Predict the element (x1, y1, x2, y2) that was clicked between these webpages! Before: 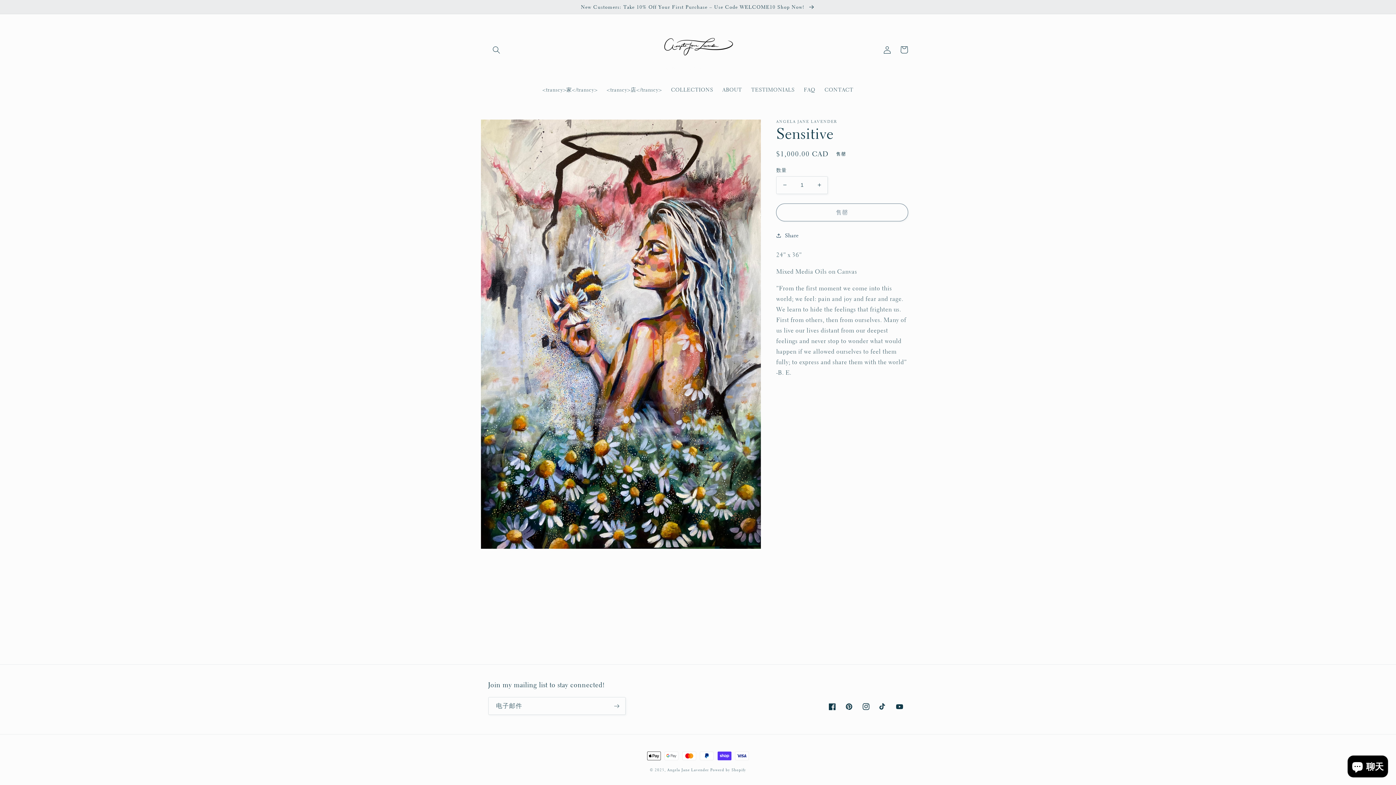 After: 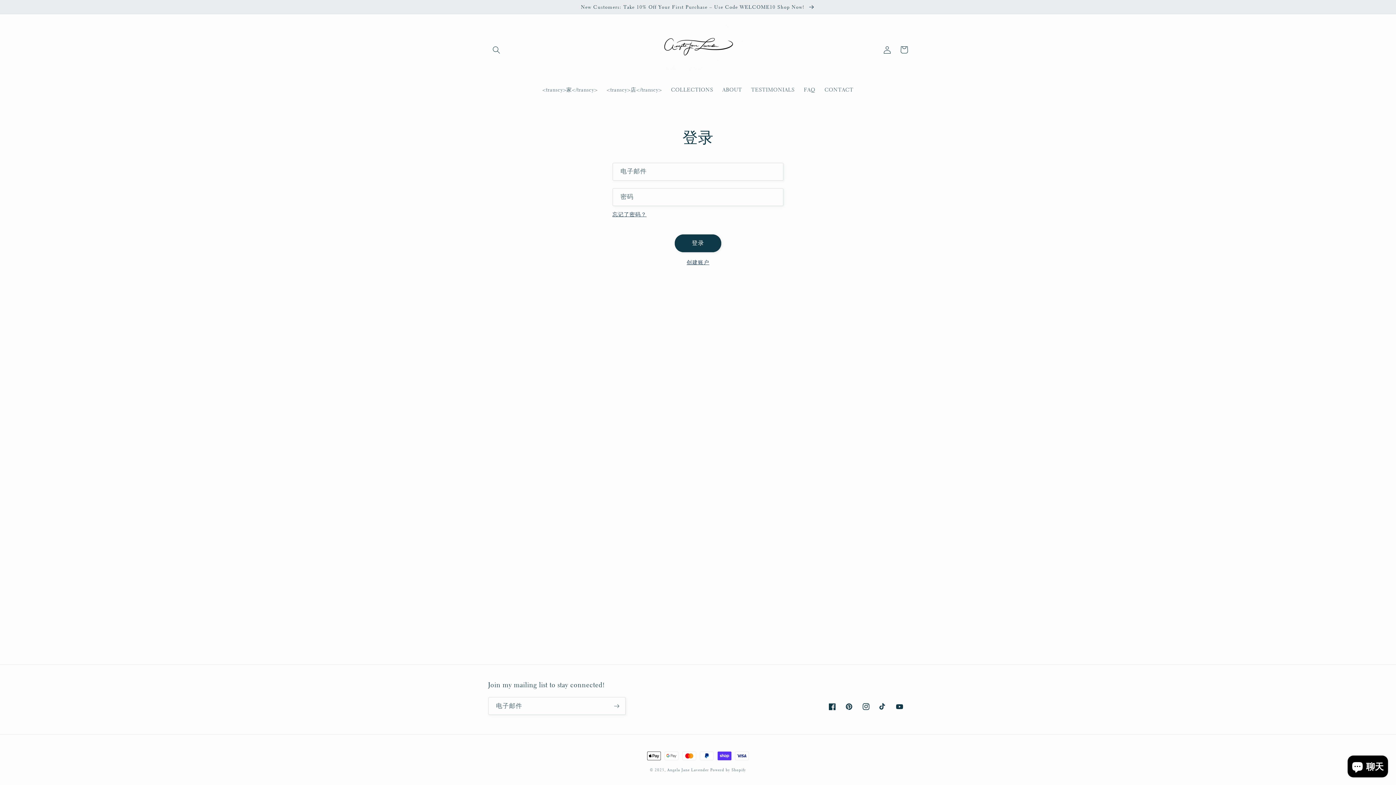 Action: label: 登录 bbox: (879, 41, 895, 58)